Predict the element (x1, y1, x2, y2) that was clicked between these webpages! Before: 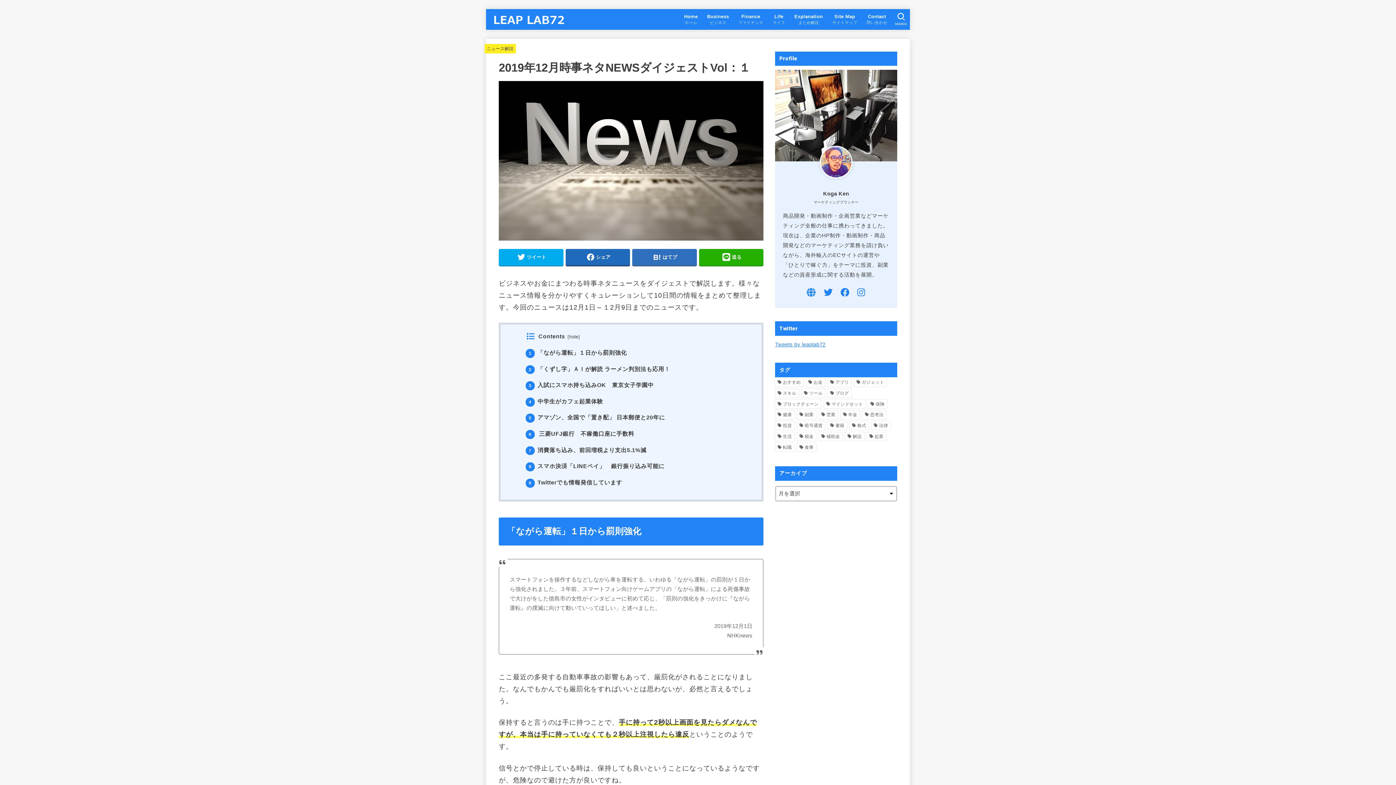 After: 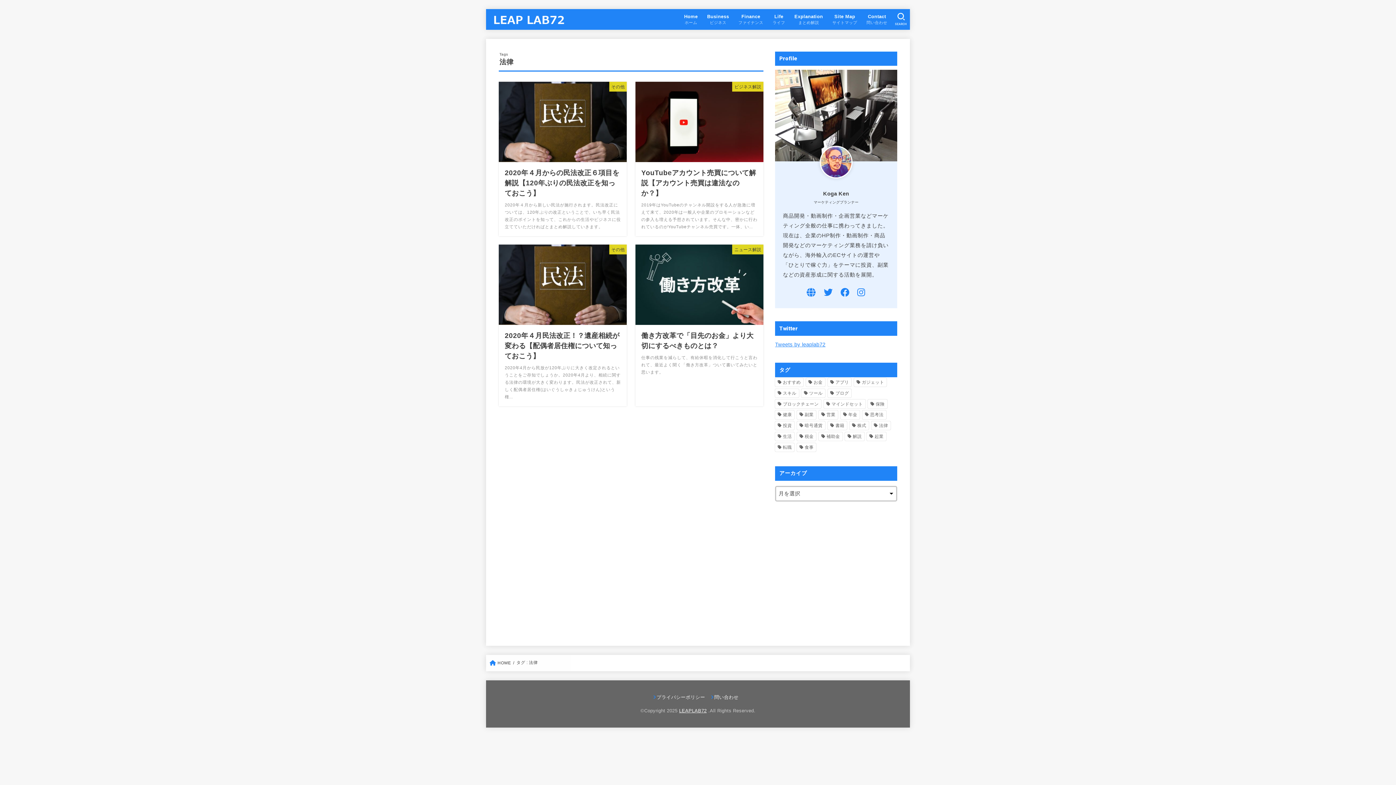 Action: label: 法律 (4個の項目) bbox: (871, 421, 890, 430)